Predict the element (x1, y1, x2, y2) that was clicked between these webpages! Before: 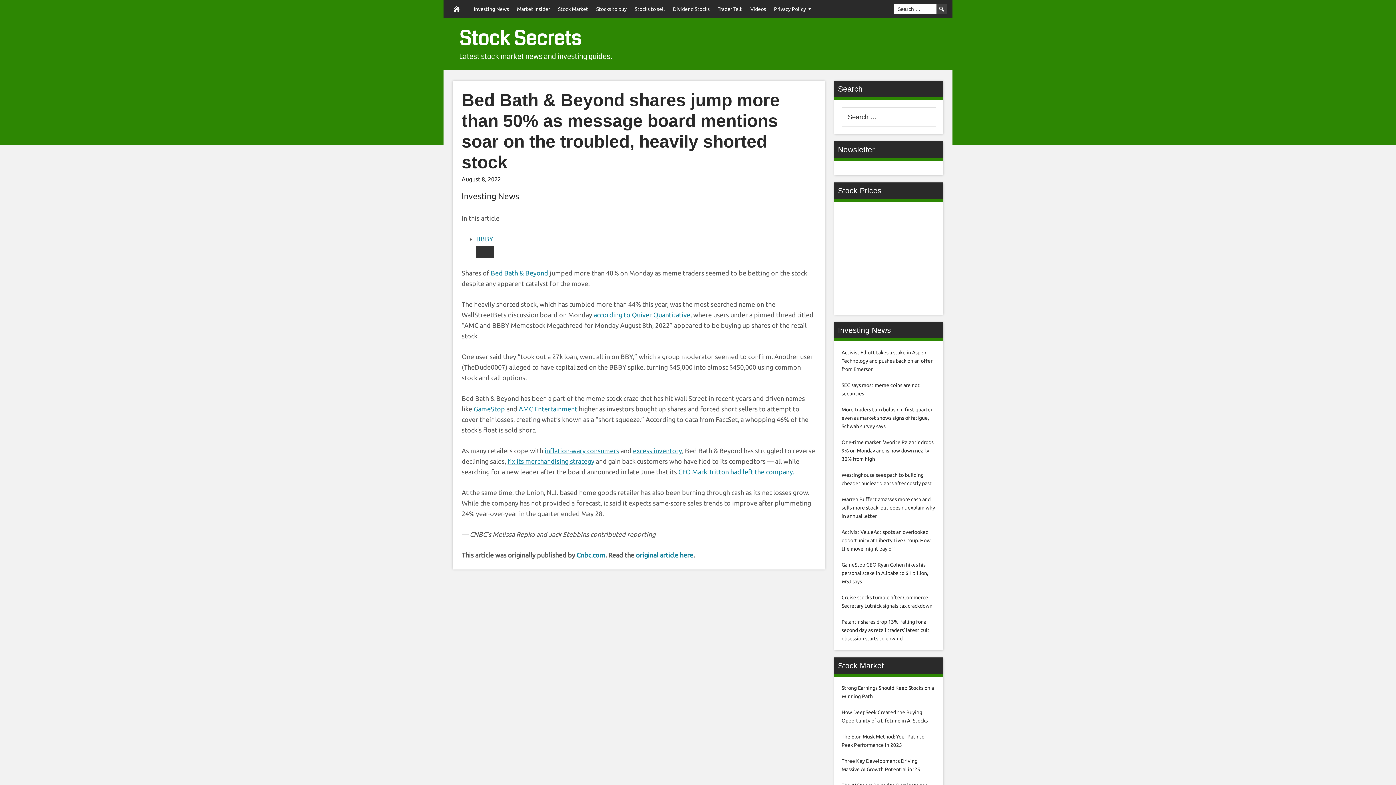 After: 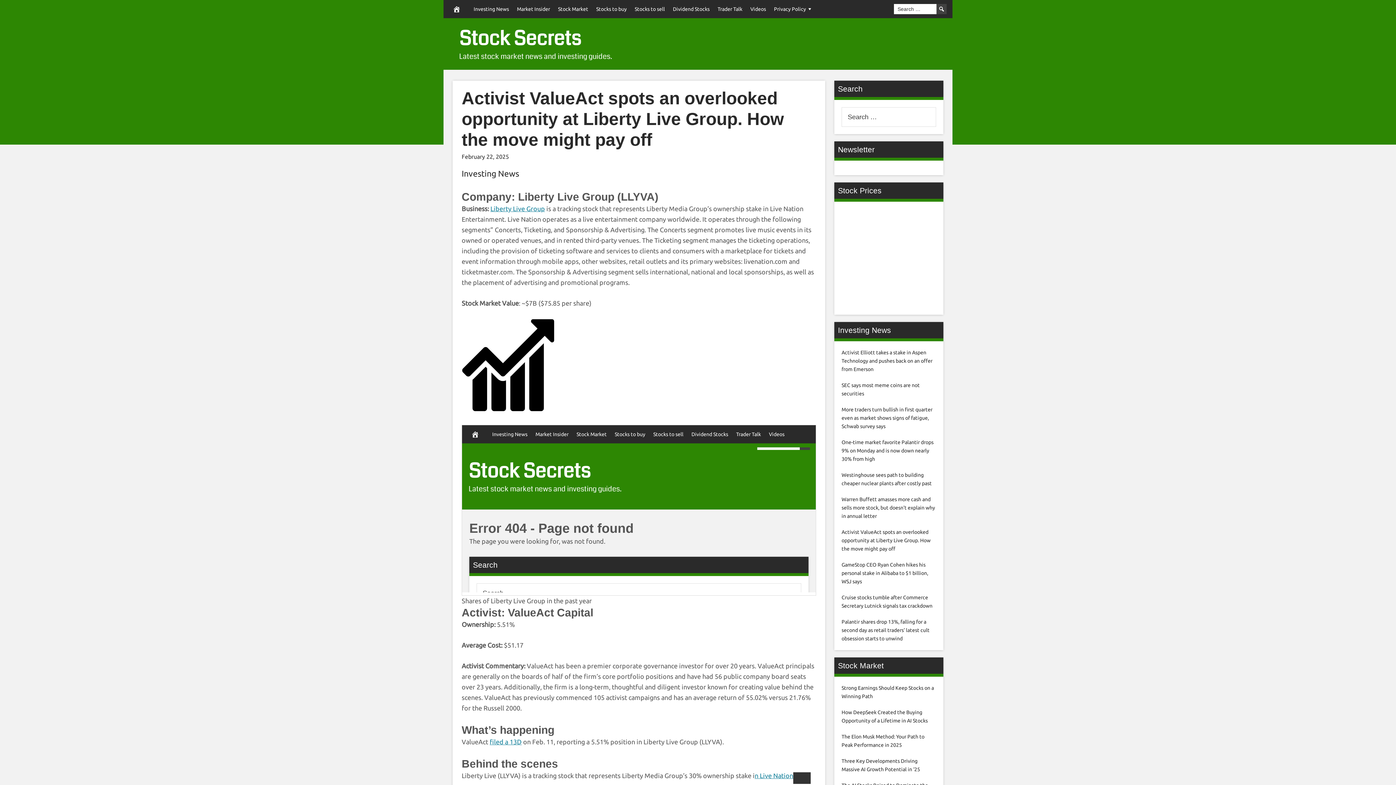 Action: bbox: (841, 529, 930, 552) label: Activist ValueAct spots an overlooked opportunity at Liberty Live Group. How the move might pay off